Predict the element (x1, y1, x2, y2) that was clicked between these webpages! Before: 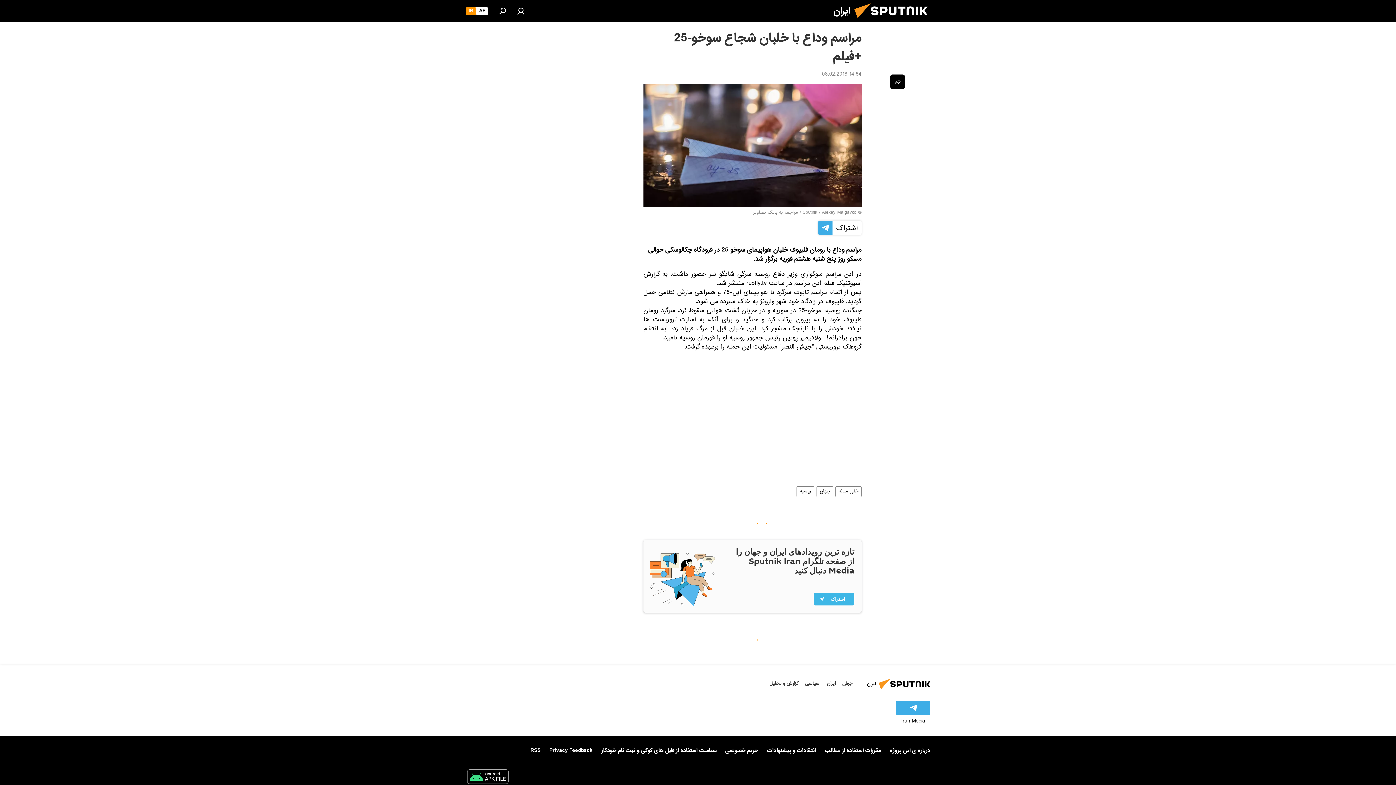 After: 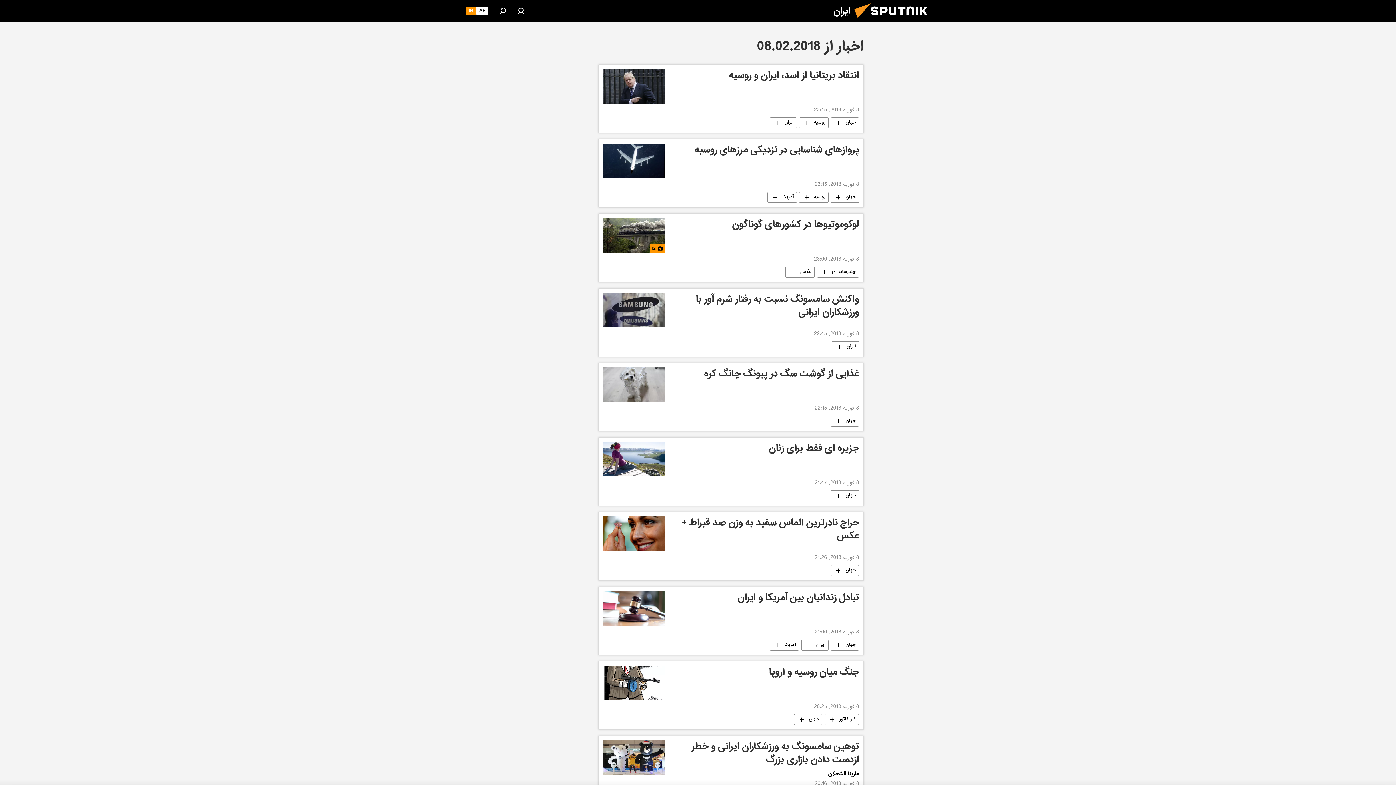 Action: bbox: (822, 69, 861, 80) label: 14:54 08.02.2018